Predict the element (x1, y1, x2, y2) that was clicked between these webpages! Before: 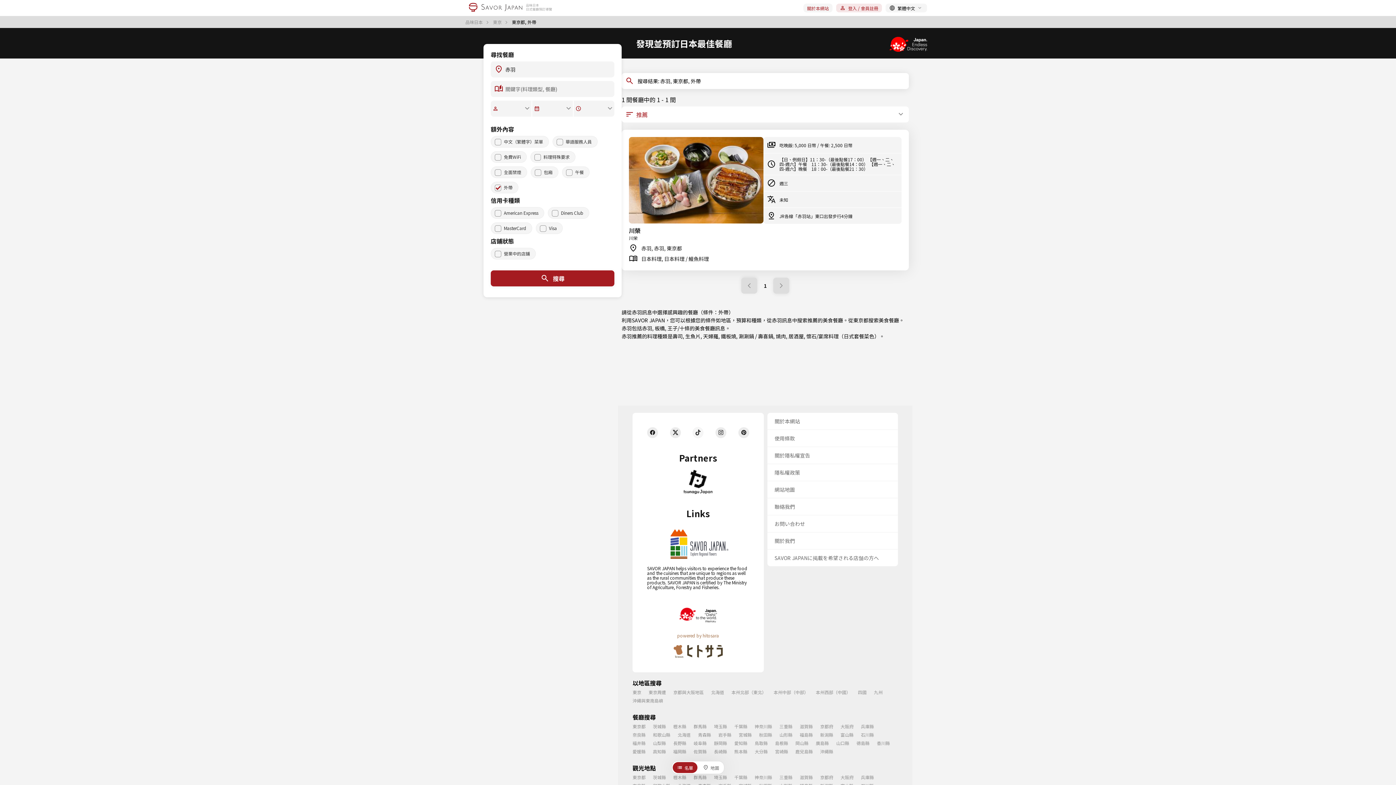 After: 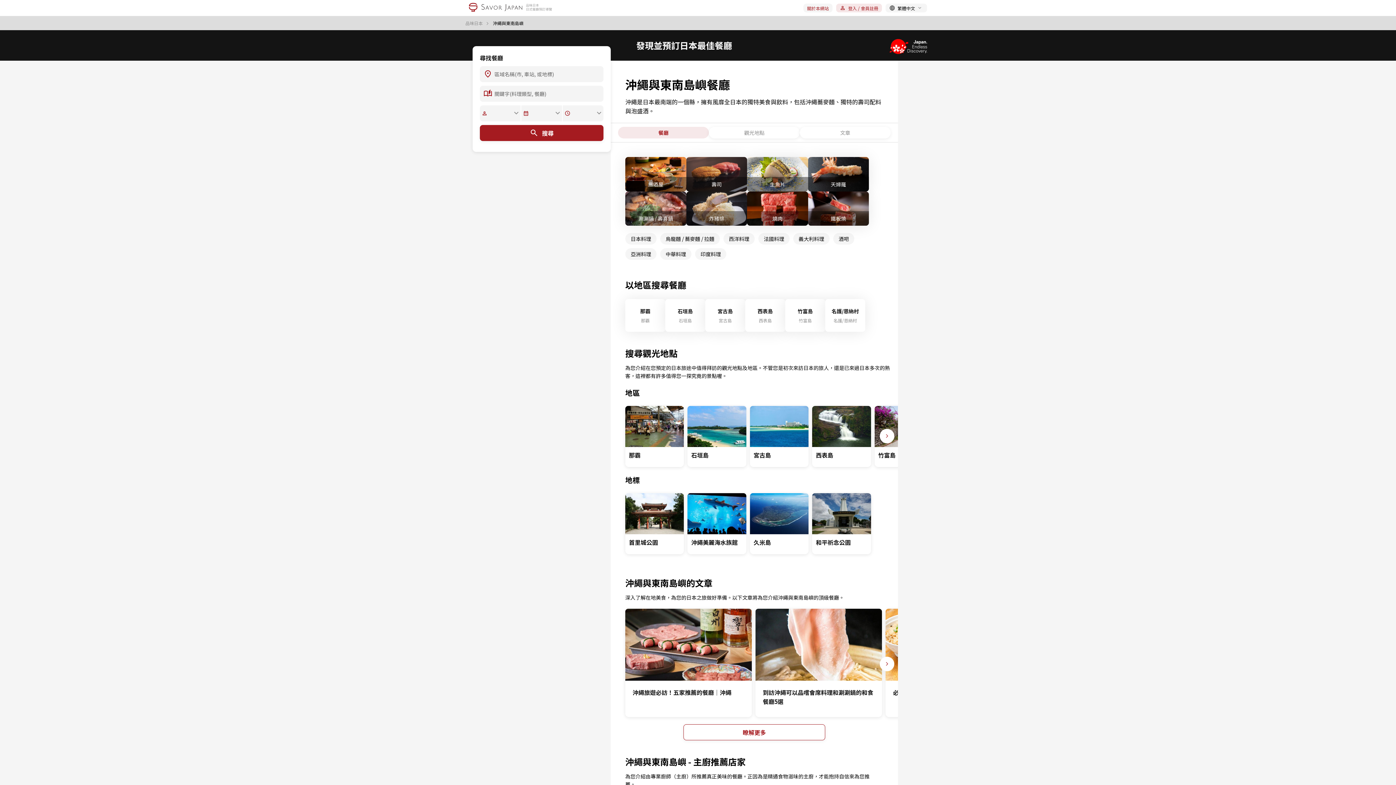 Action: label: 沖繩與東南島嶼 bbox: (632, 697, 663, 703)